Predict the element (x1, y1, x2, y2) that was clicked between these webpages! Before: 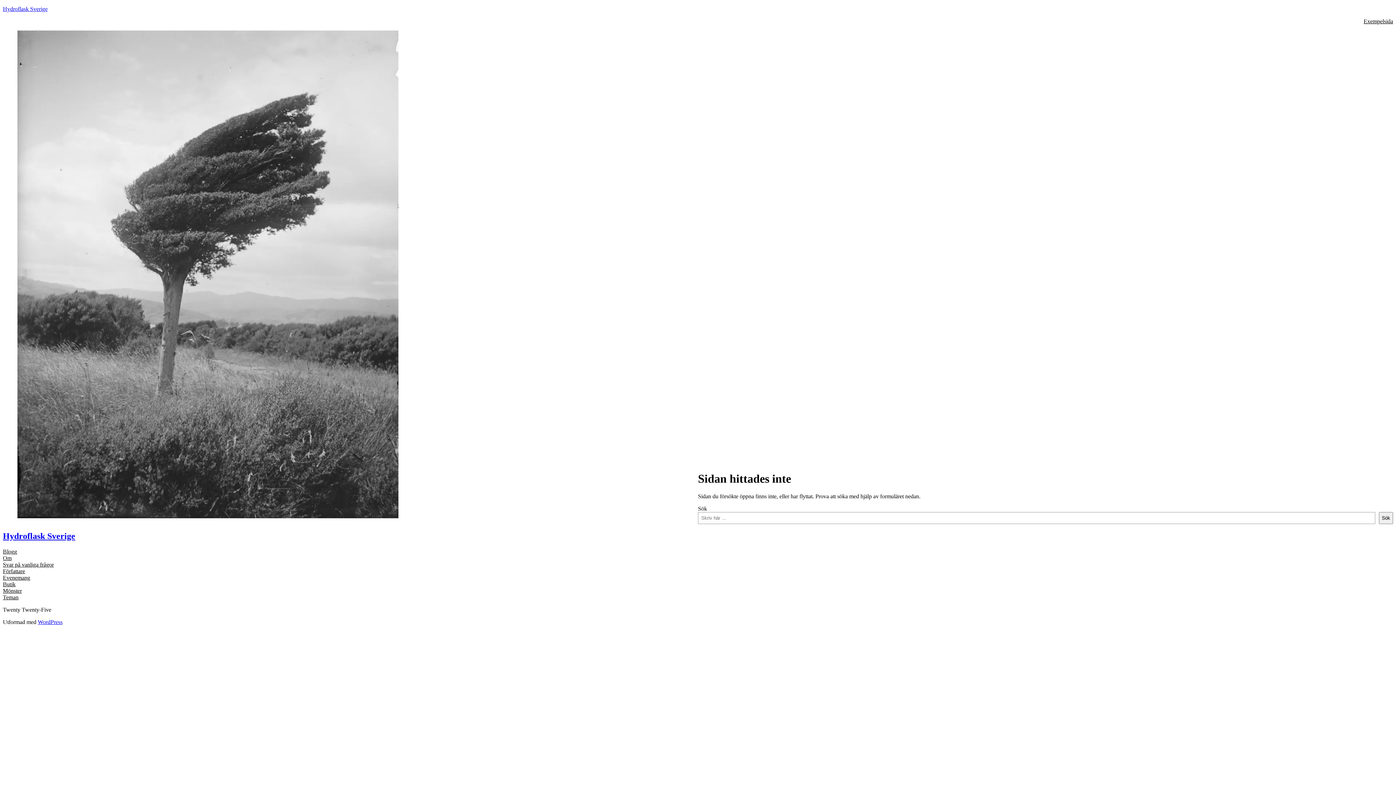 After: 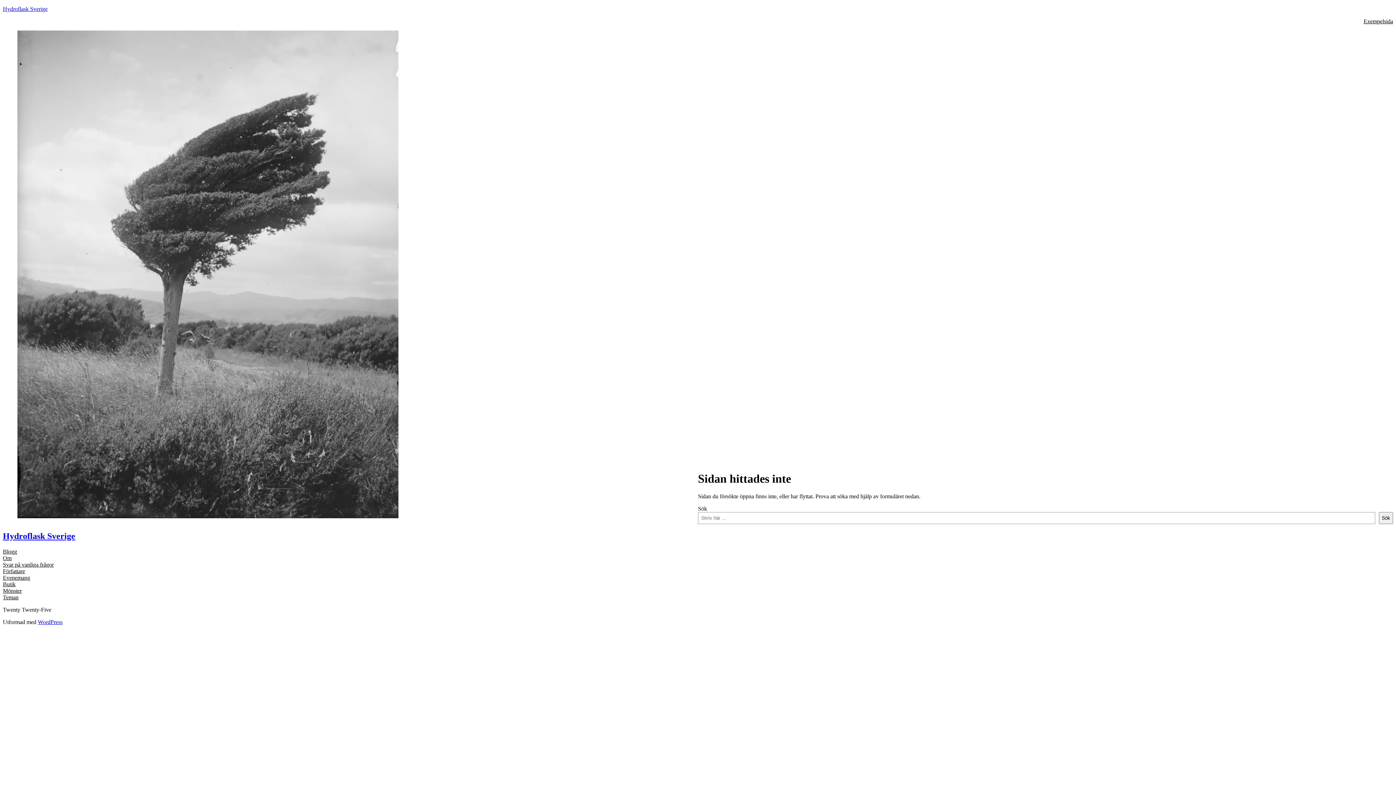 Action: bbox: (2, 574, 30, 581) label: Evenemang